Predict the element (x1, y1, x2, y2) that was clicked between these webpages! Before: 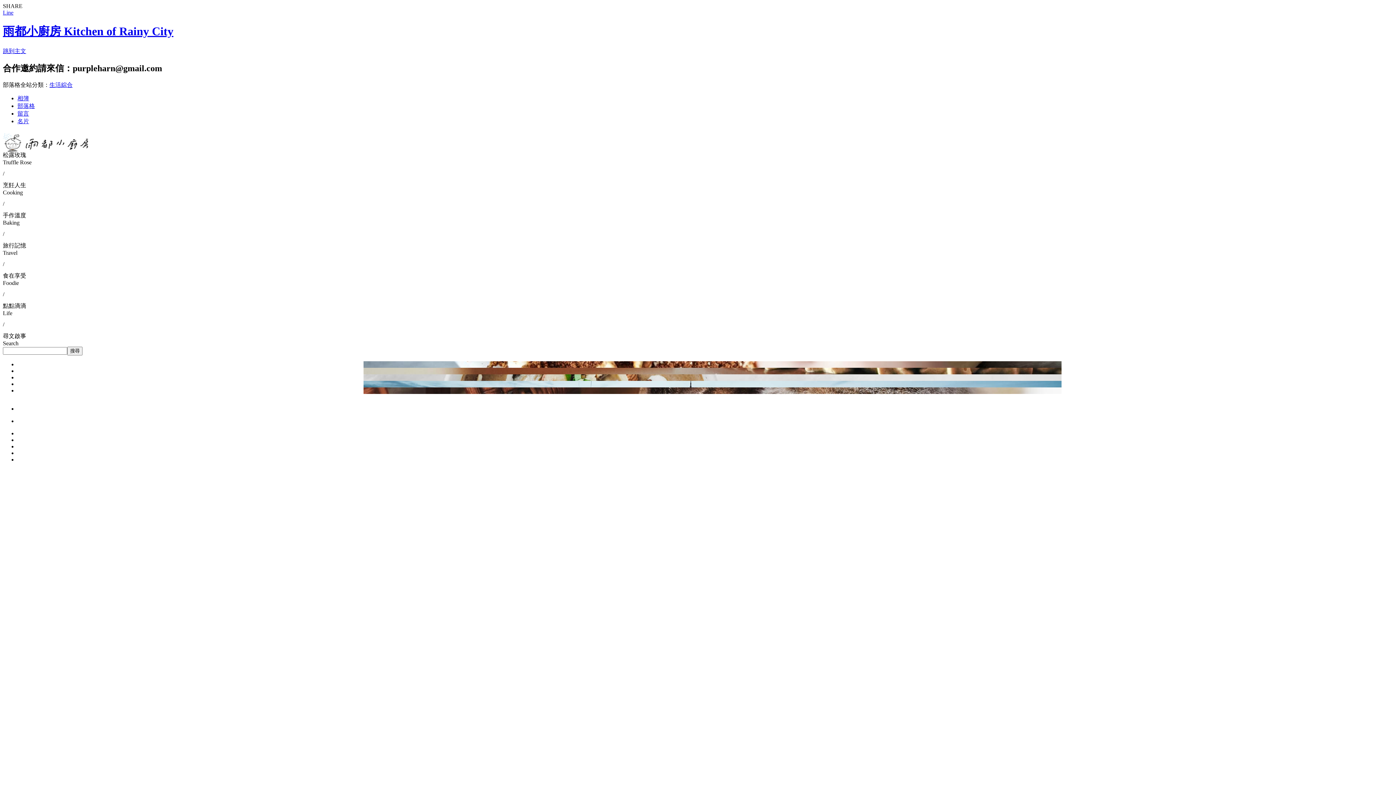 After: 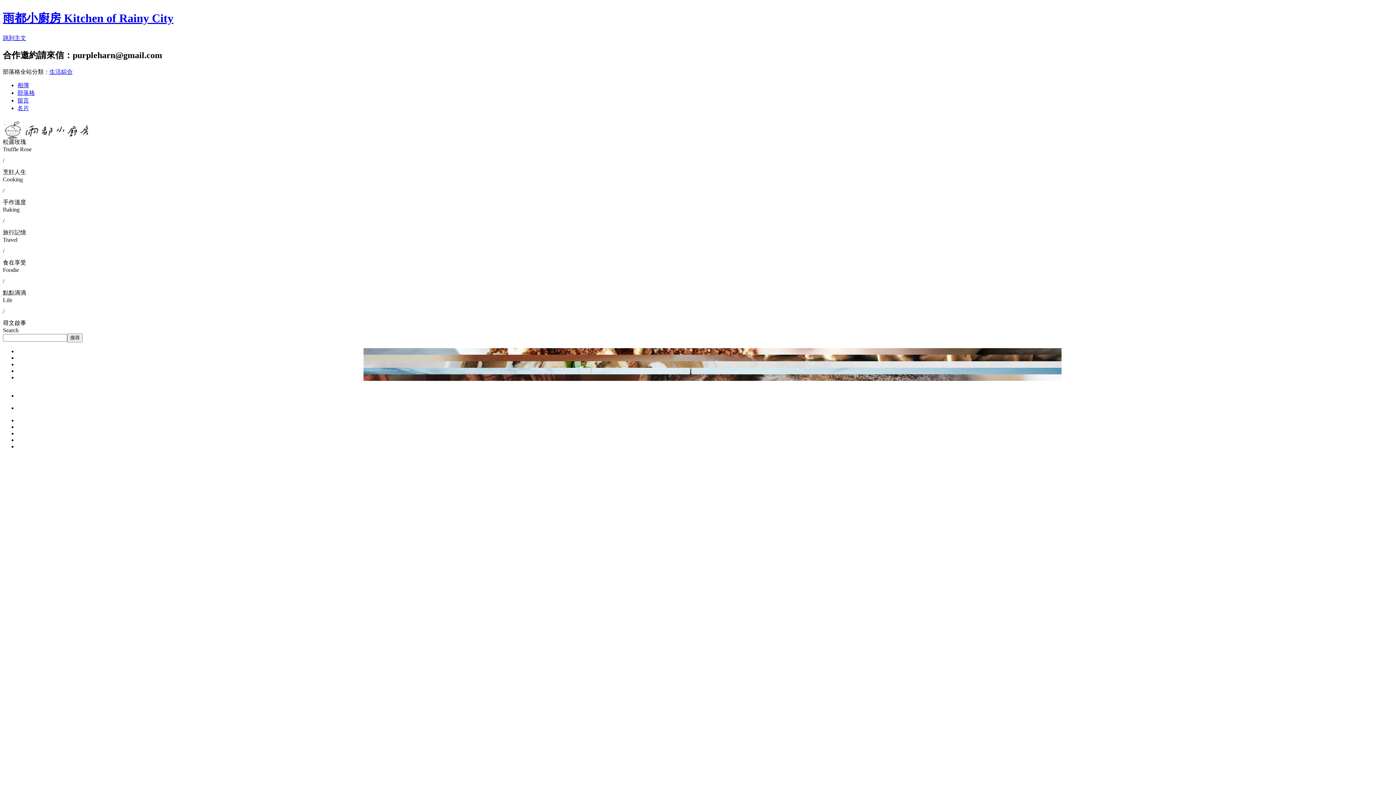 Action: bbox: (2, 146, 93, 152)